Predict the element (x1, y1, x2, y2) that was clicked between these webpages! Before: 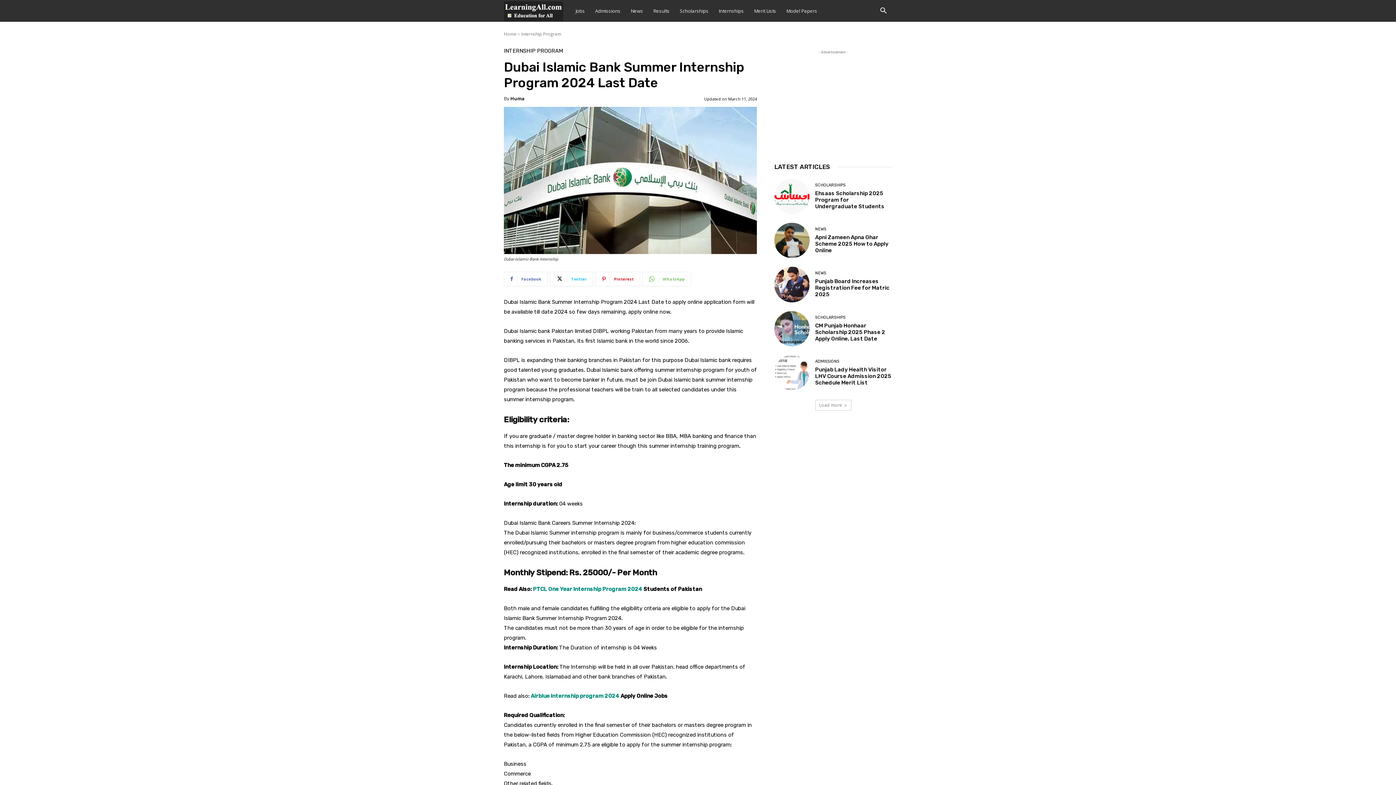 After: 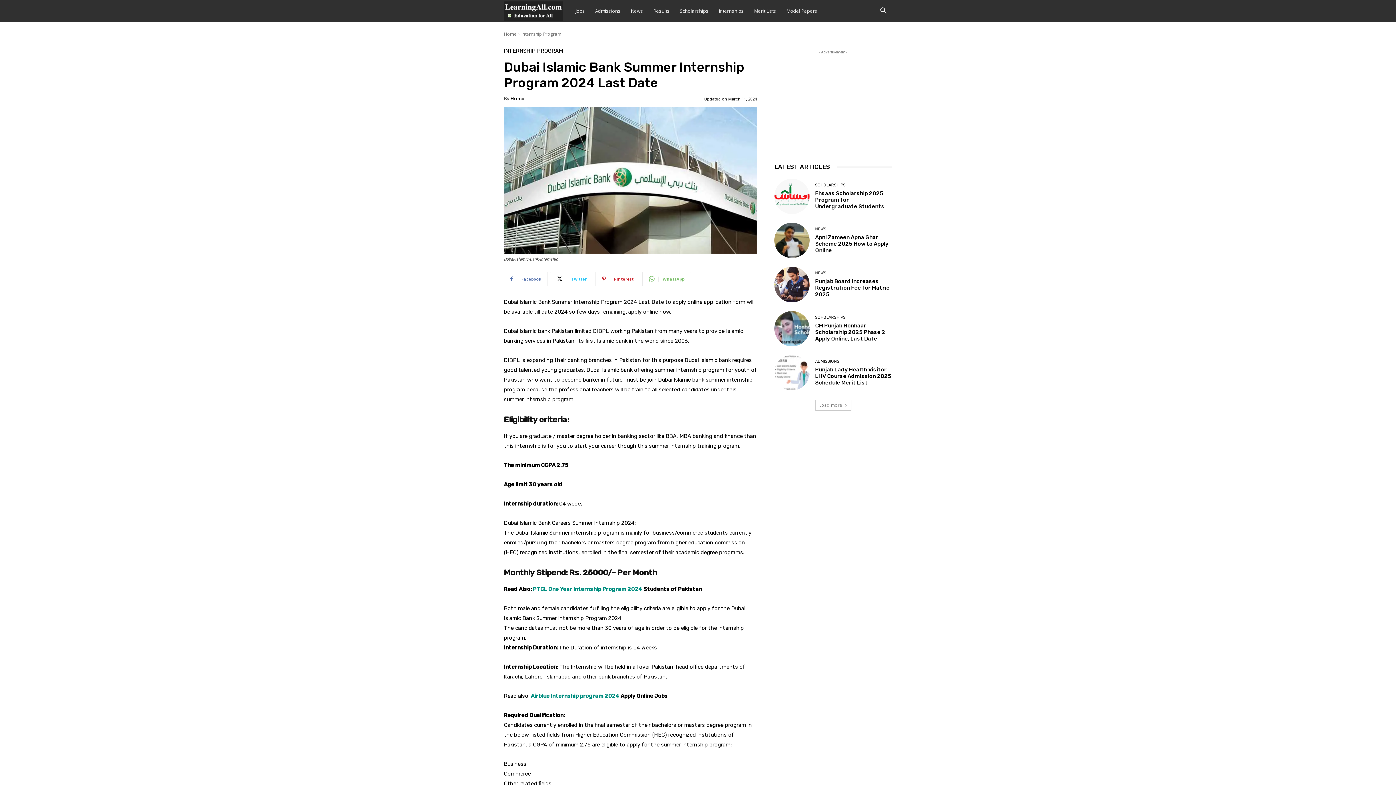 Action: label: Airblue Internship program 2024 bbox: (530, 692, 619, 699)